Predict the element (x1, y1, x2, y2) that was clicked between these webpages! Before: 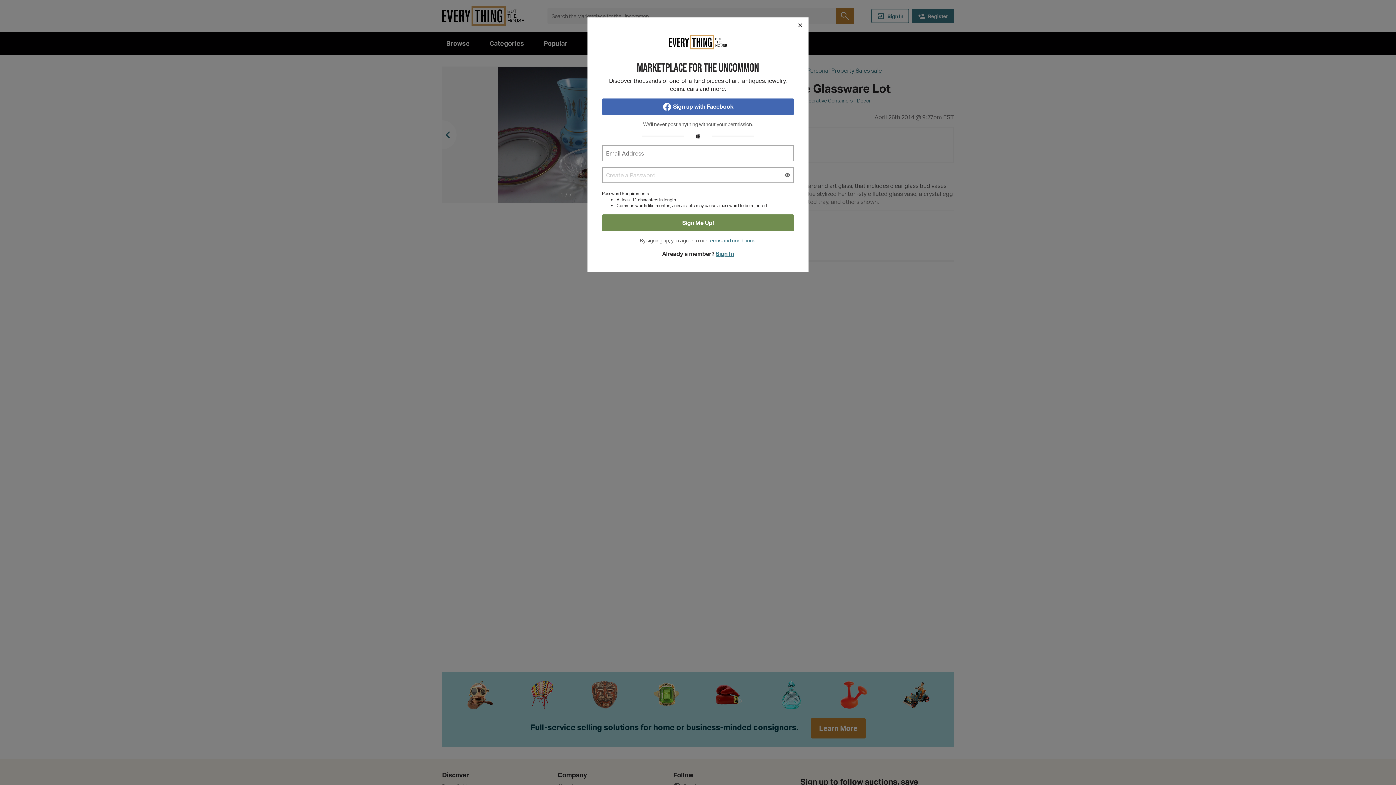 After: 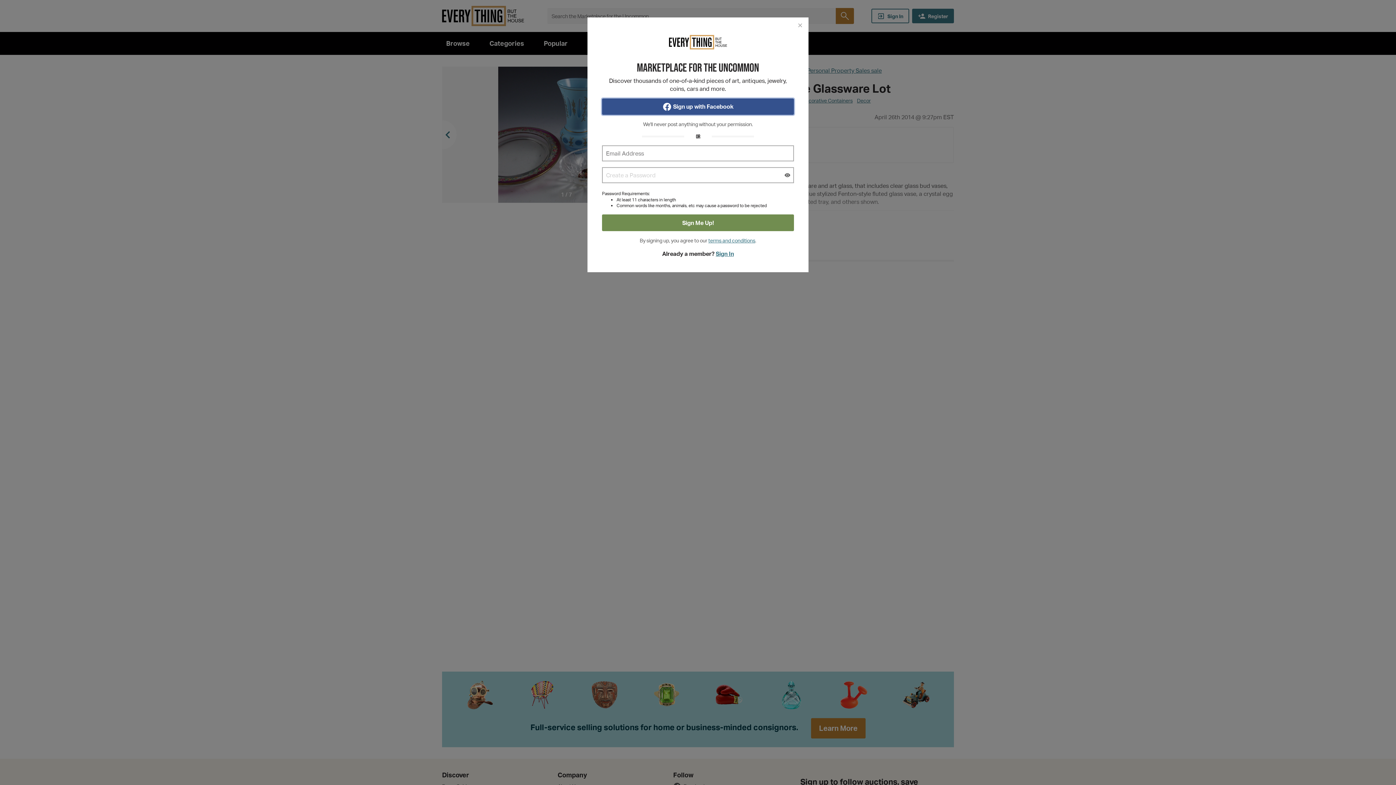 Action: label: Sign up with Facebook bbox: (602, 98, 794, 114)